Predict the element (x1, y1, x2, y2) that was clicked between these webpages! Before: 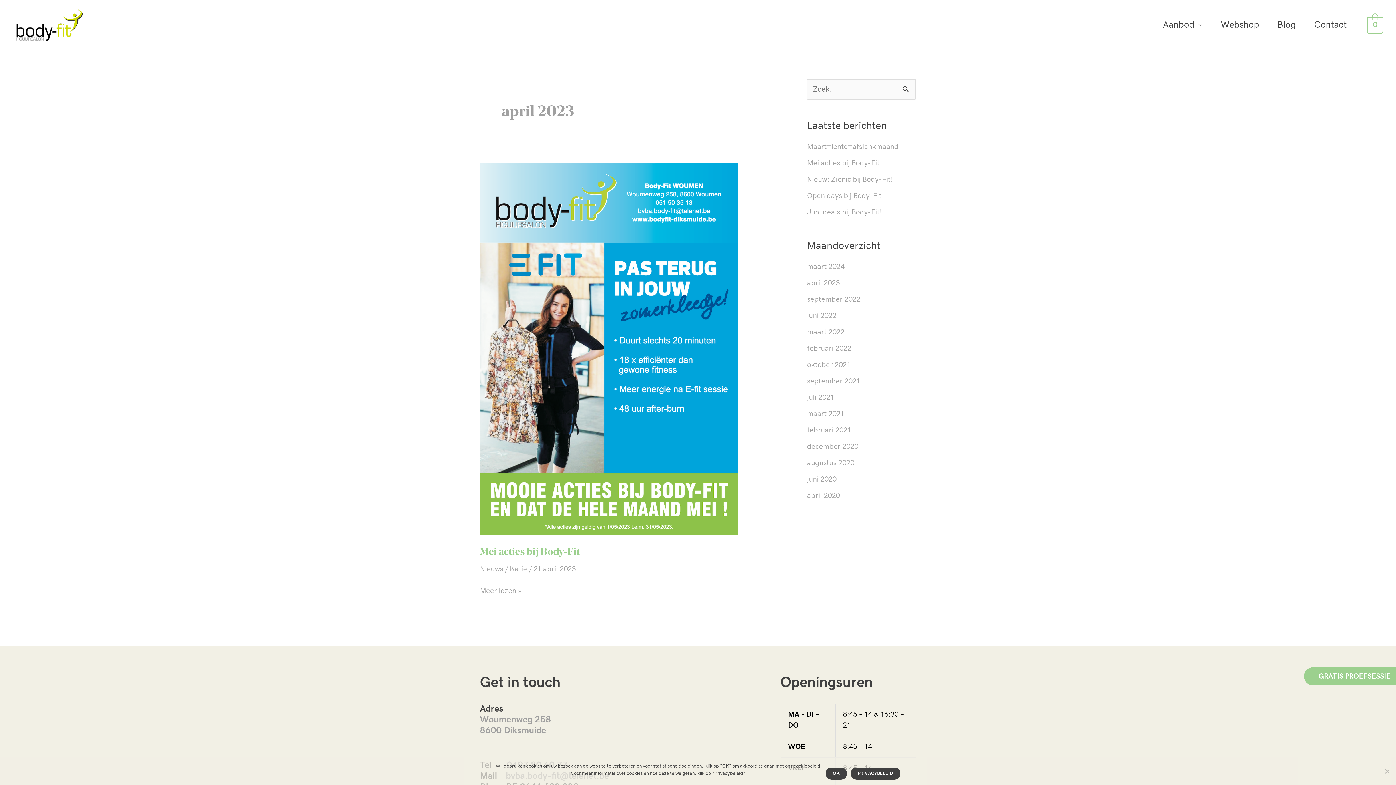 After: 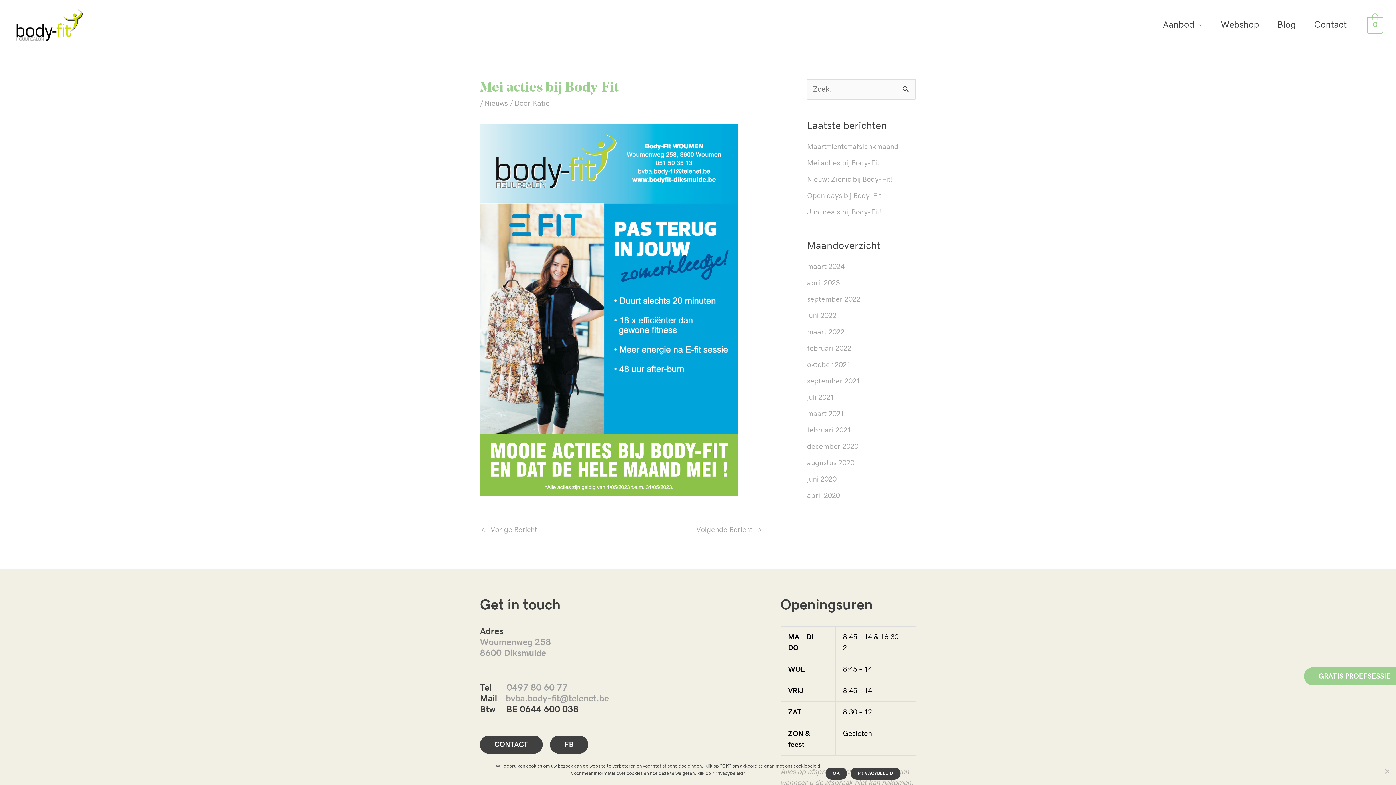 Action: label: Mei acties bij Body-Fit bbox: (480, 546, 580, 557)